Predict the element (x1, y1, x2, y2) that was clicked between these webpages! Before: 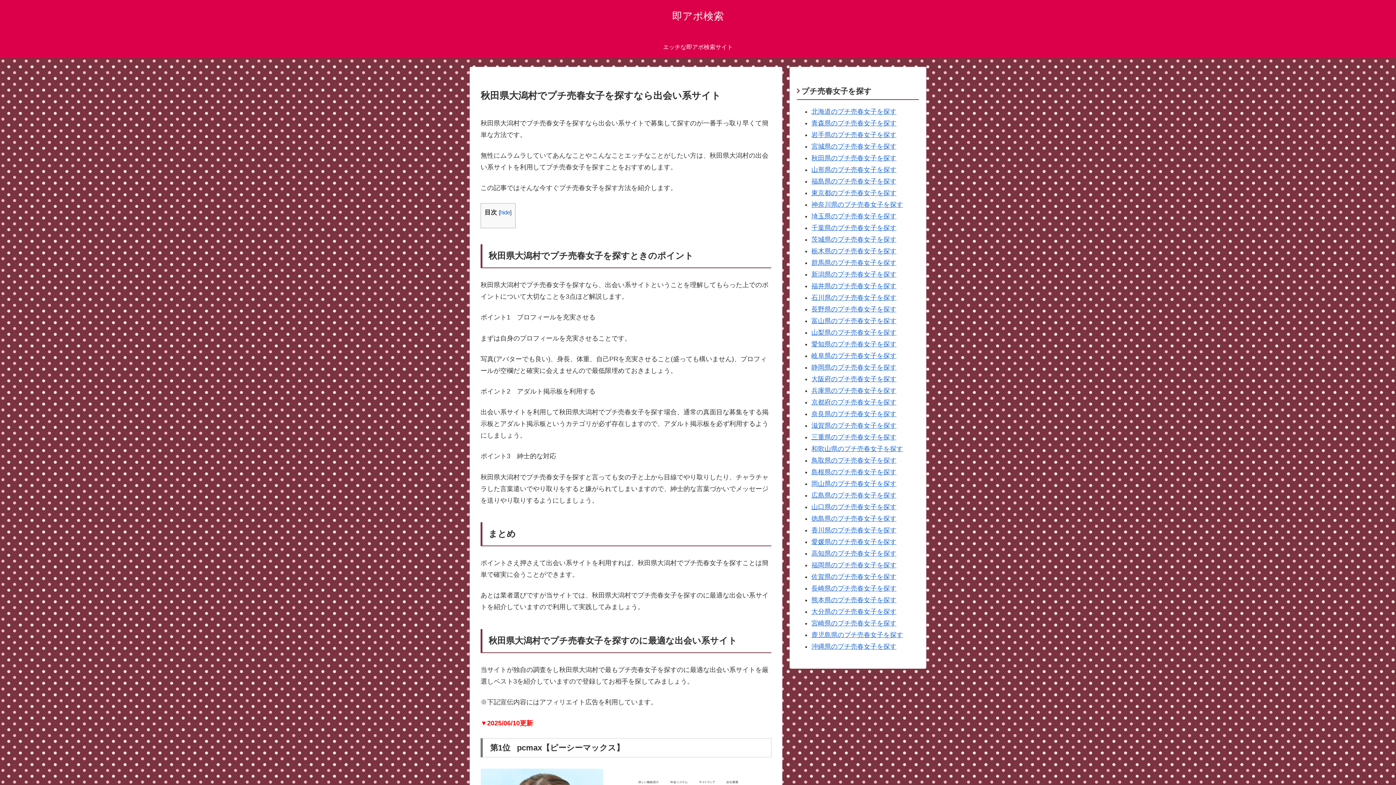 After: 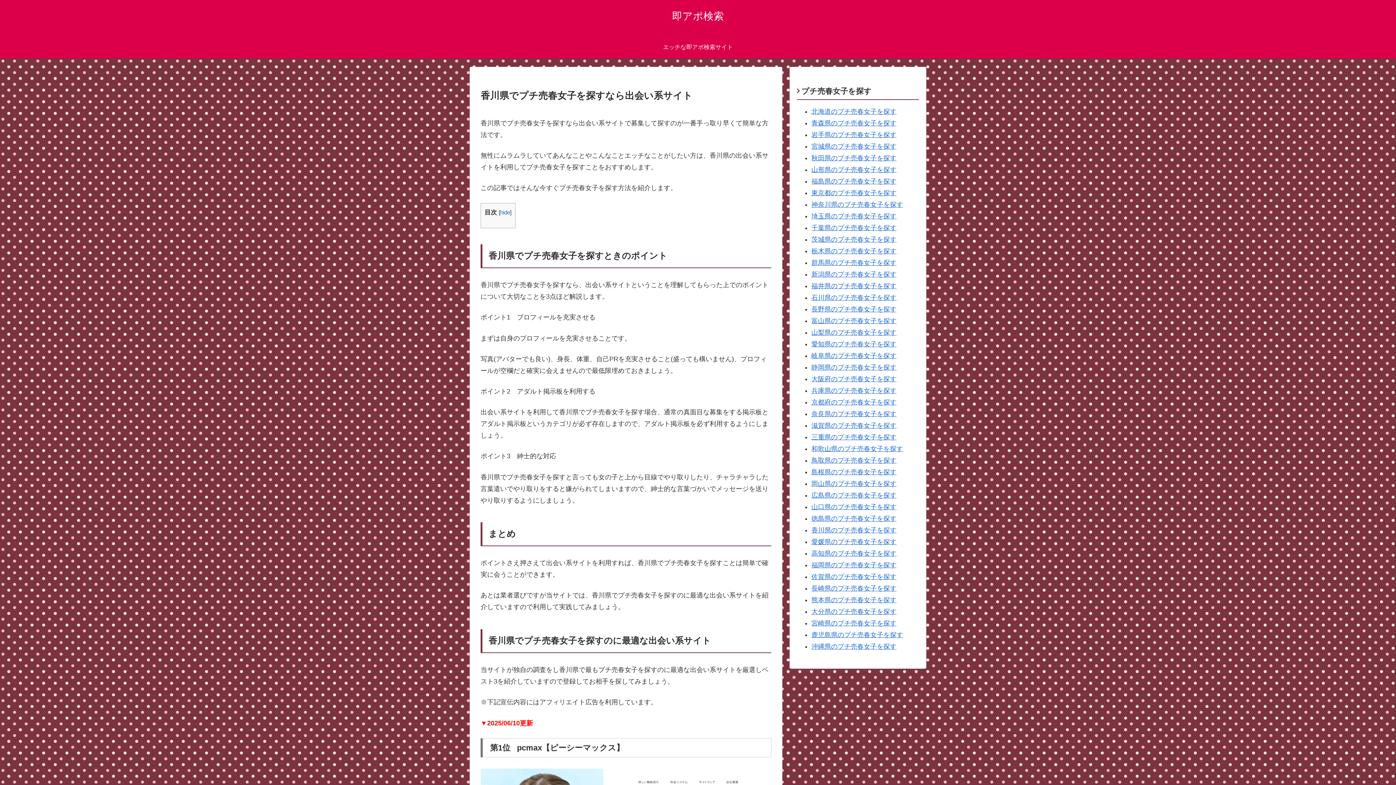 Action: label: 香川県のプチ売春女子を探す bbox: (811, 526, 896, 534)